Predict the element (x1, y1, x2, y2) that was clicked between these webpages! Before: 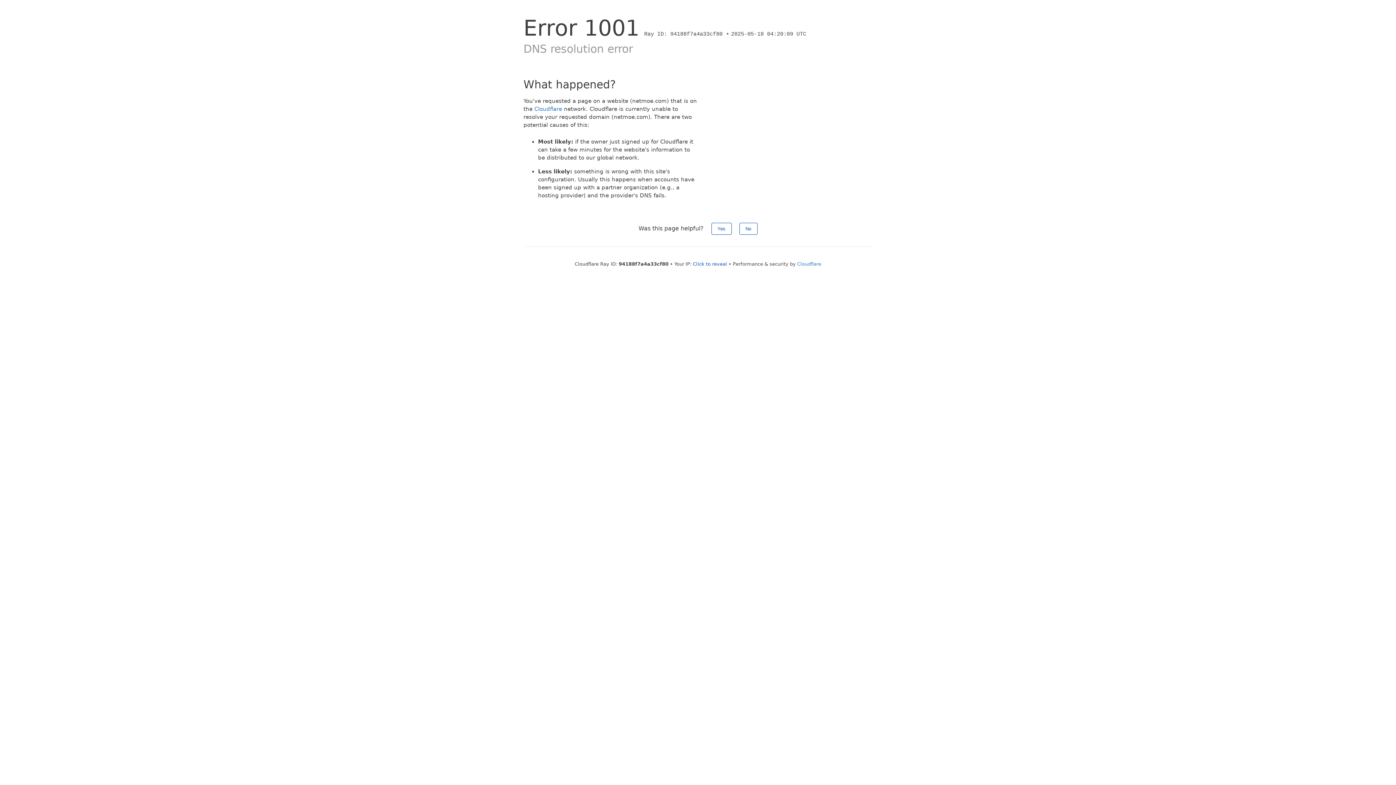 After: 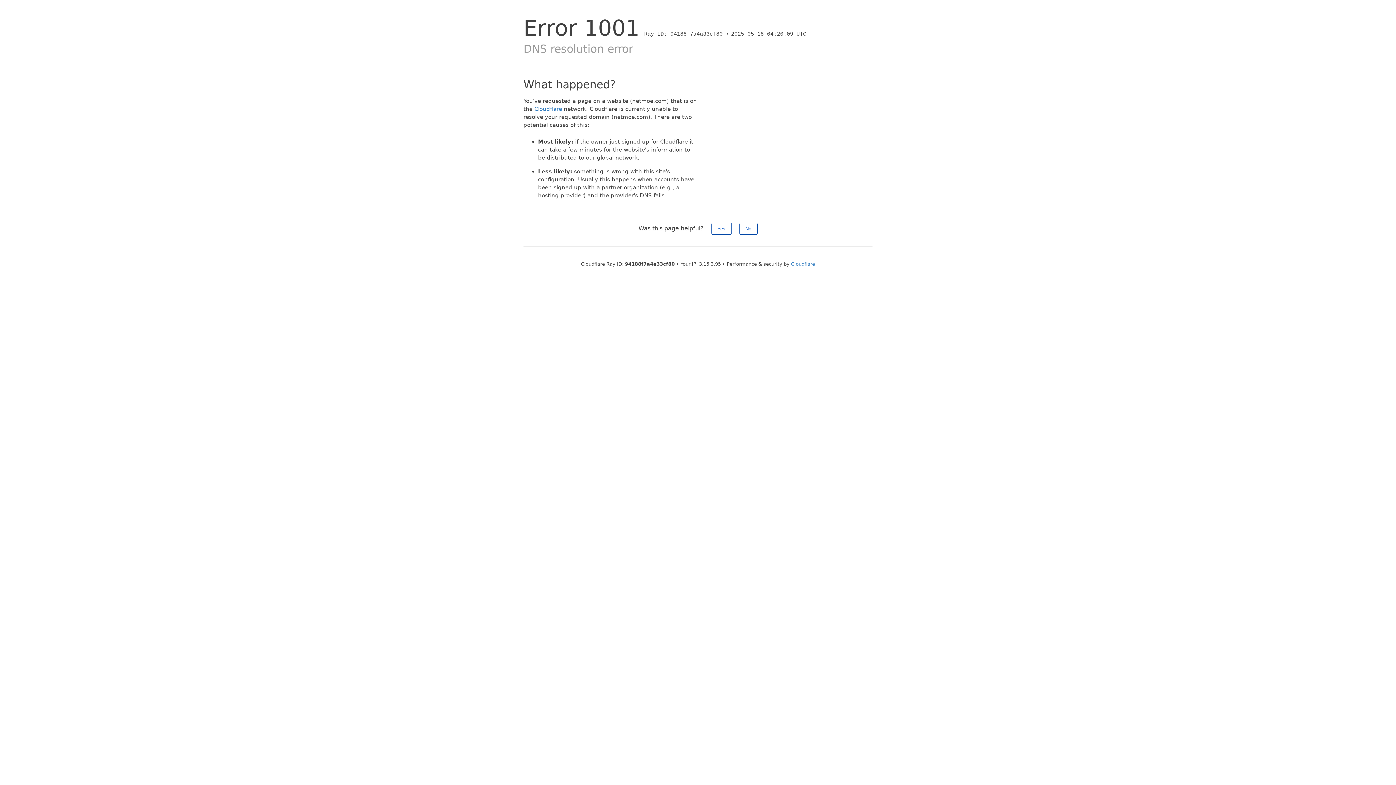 Action: label: Click to reveal bbox: (693, 261, 727, 266)